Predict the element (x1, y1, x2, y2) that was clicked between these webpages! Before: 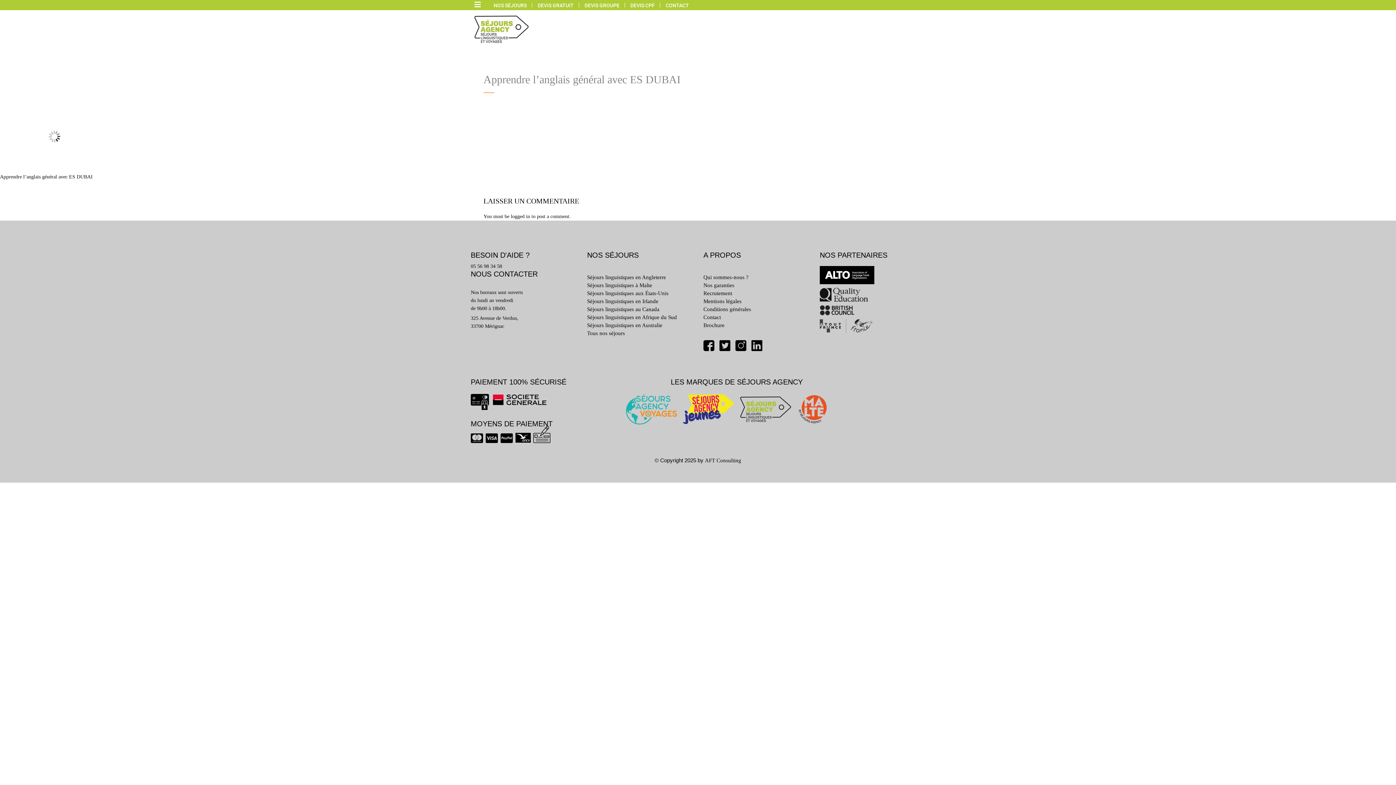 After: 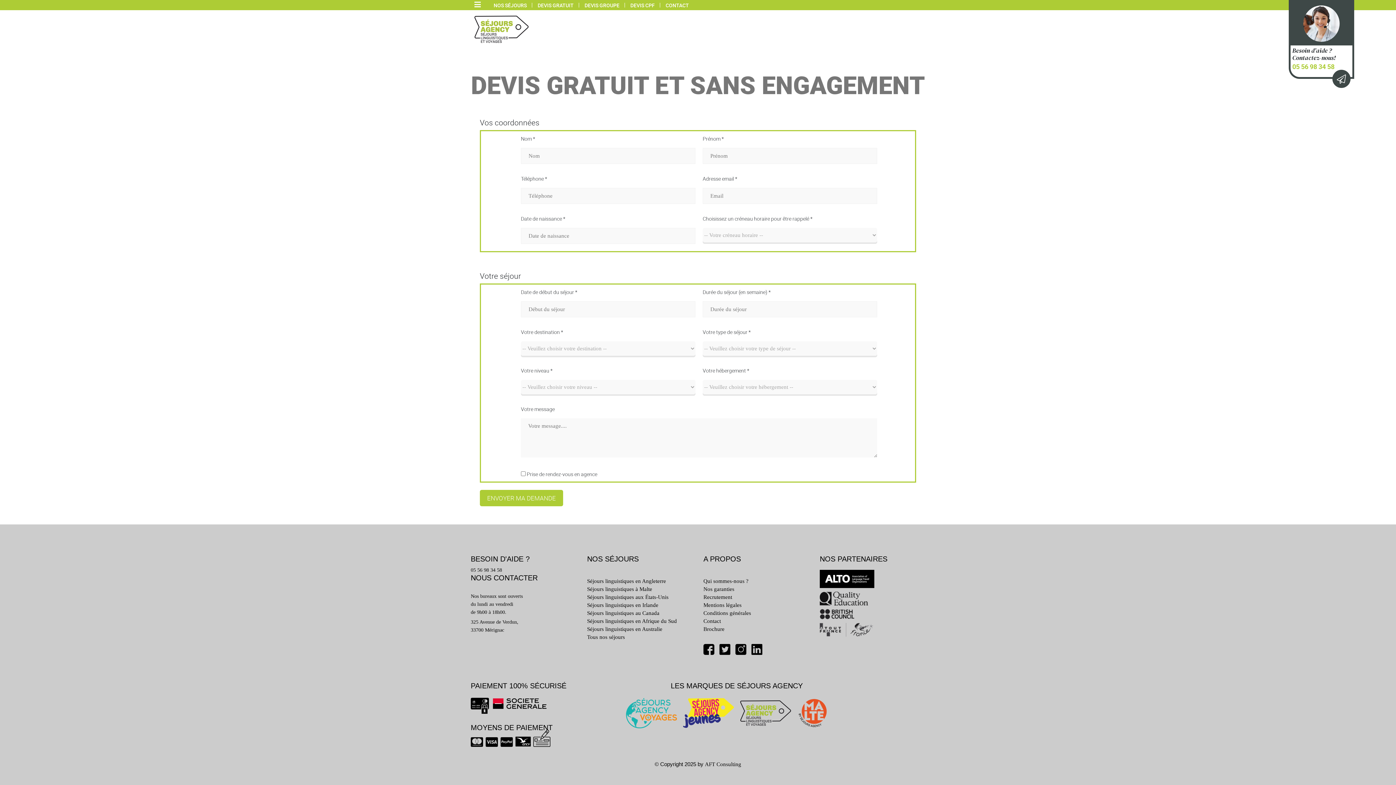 Action: label: DEVIS GRATUIT bbox: (532, 1, 579, 8)